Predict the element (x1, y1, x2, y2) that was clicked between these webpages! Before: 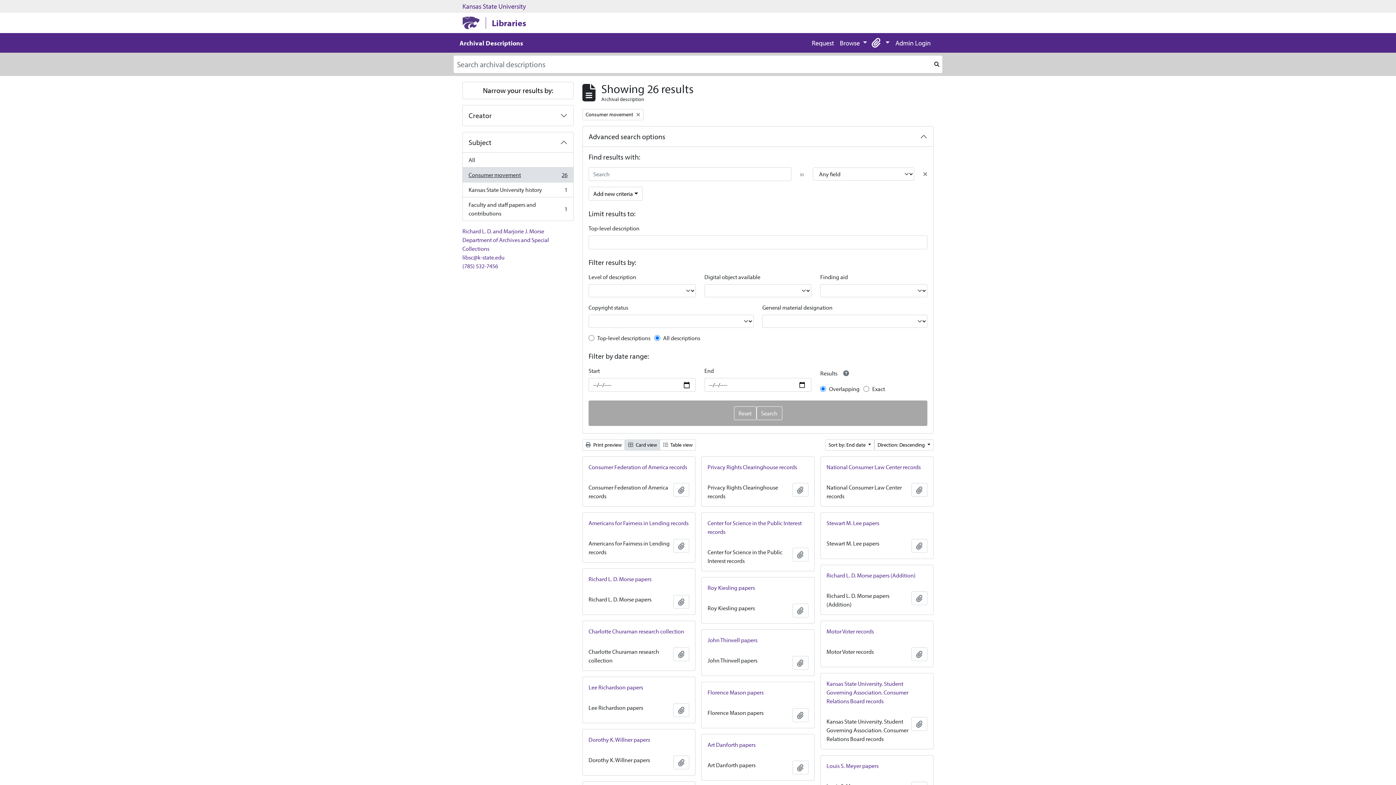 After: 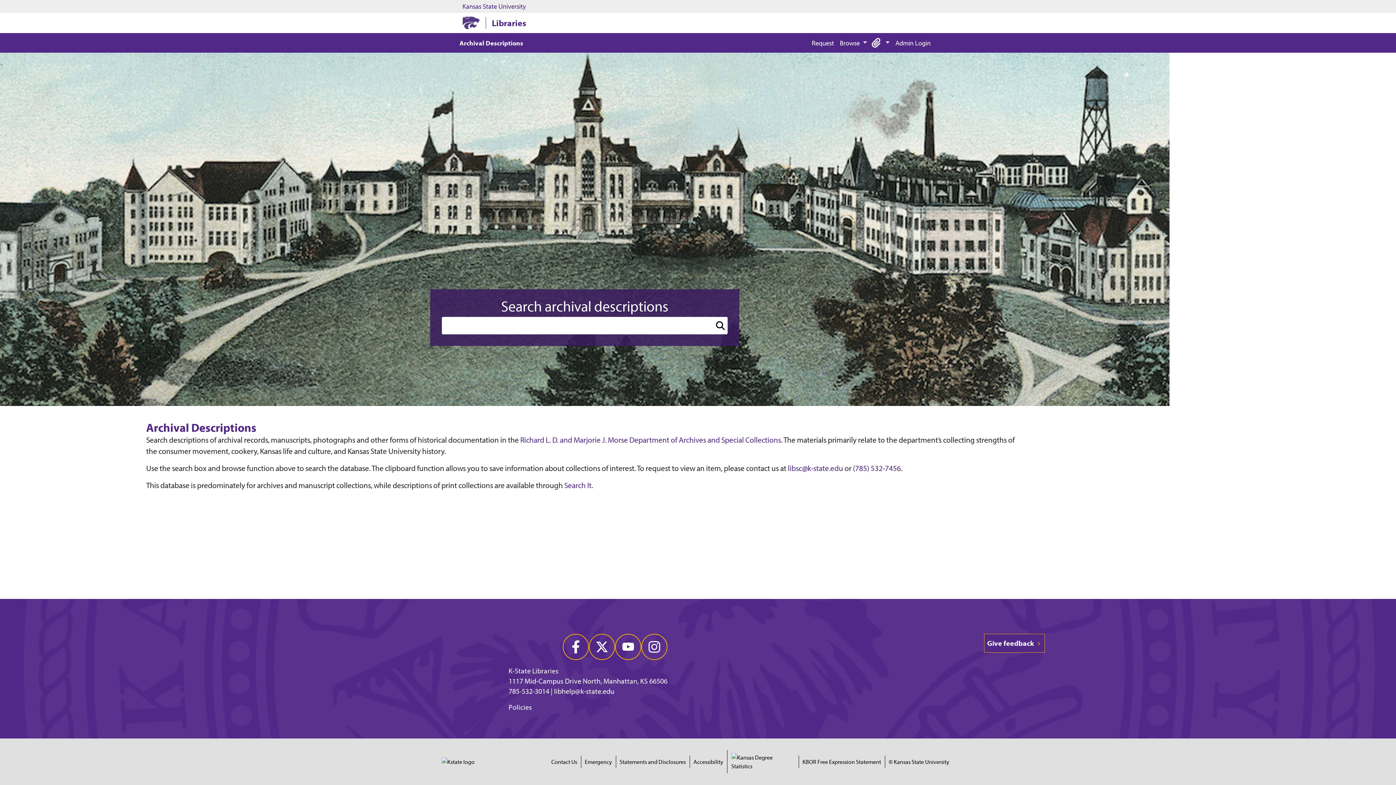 Action: bbox: (459, 38, 523, 46) label: Archival Descriptions